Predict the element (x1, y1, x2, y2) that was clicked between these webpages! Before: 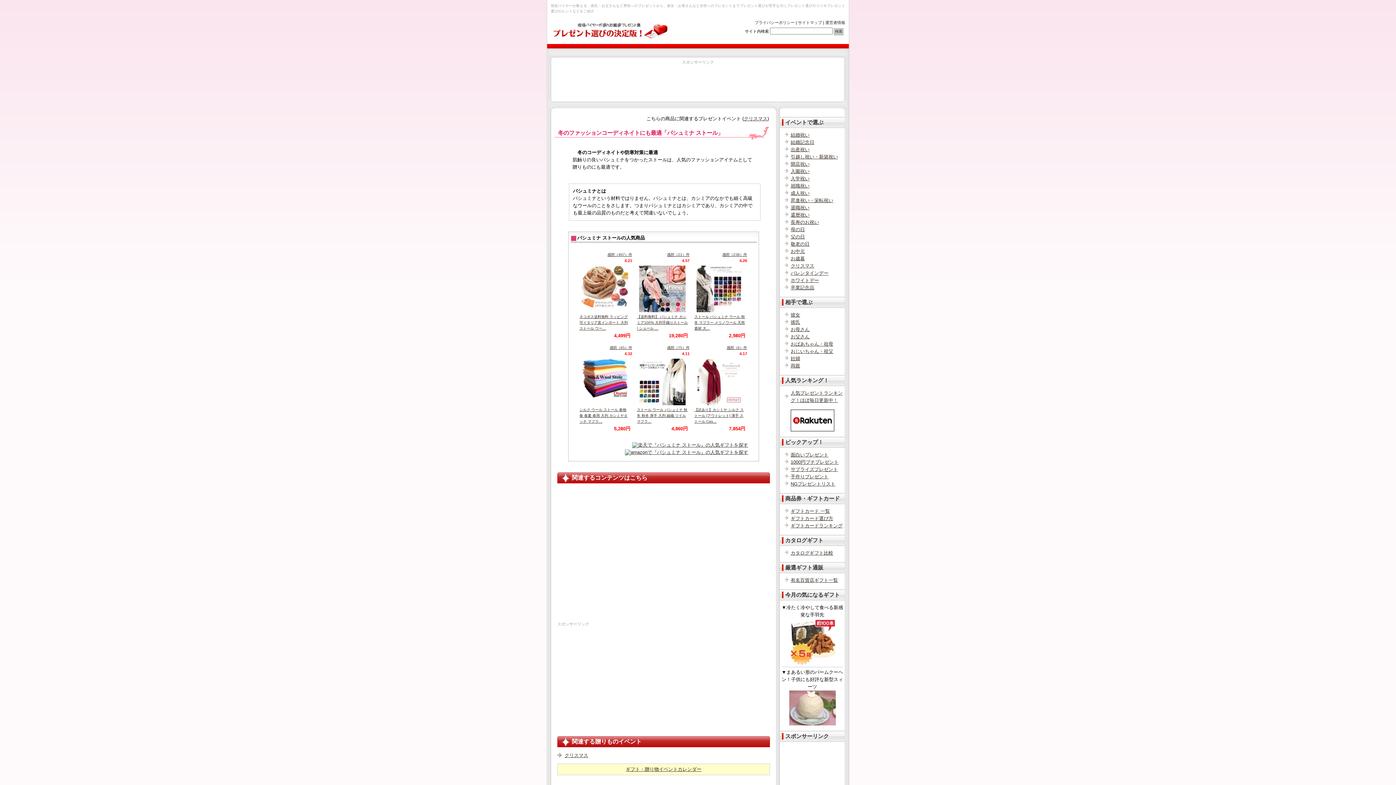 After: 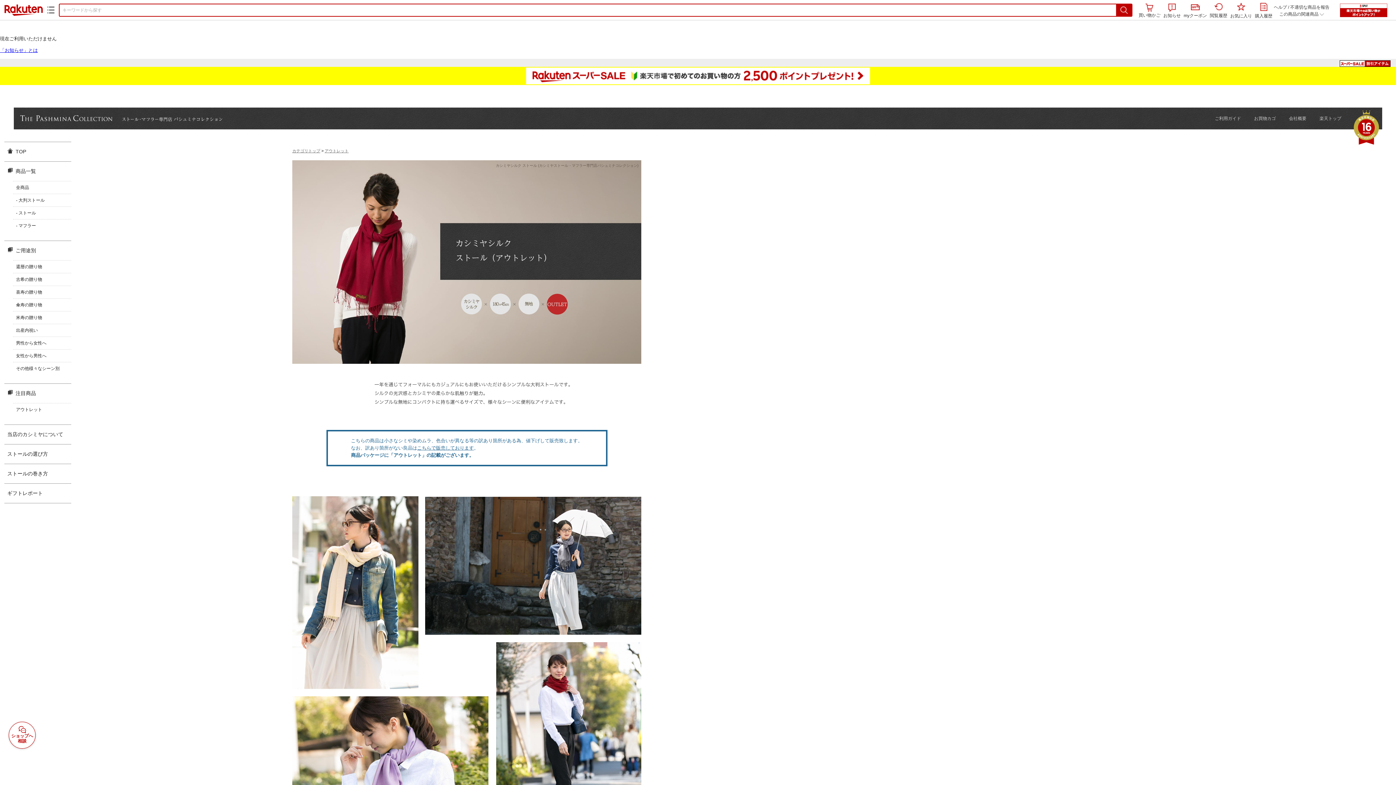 Action: label: 感想（6）件 bbox: (692, 344, 747, 350)